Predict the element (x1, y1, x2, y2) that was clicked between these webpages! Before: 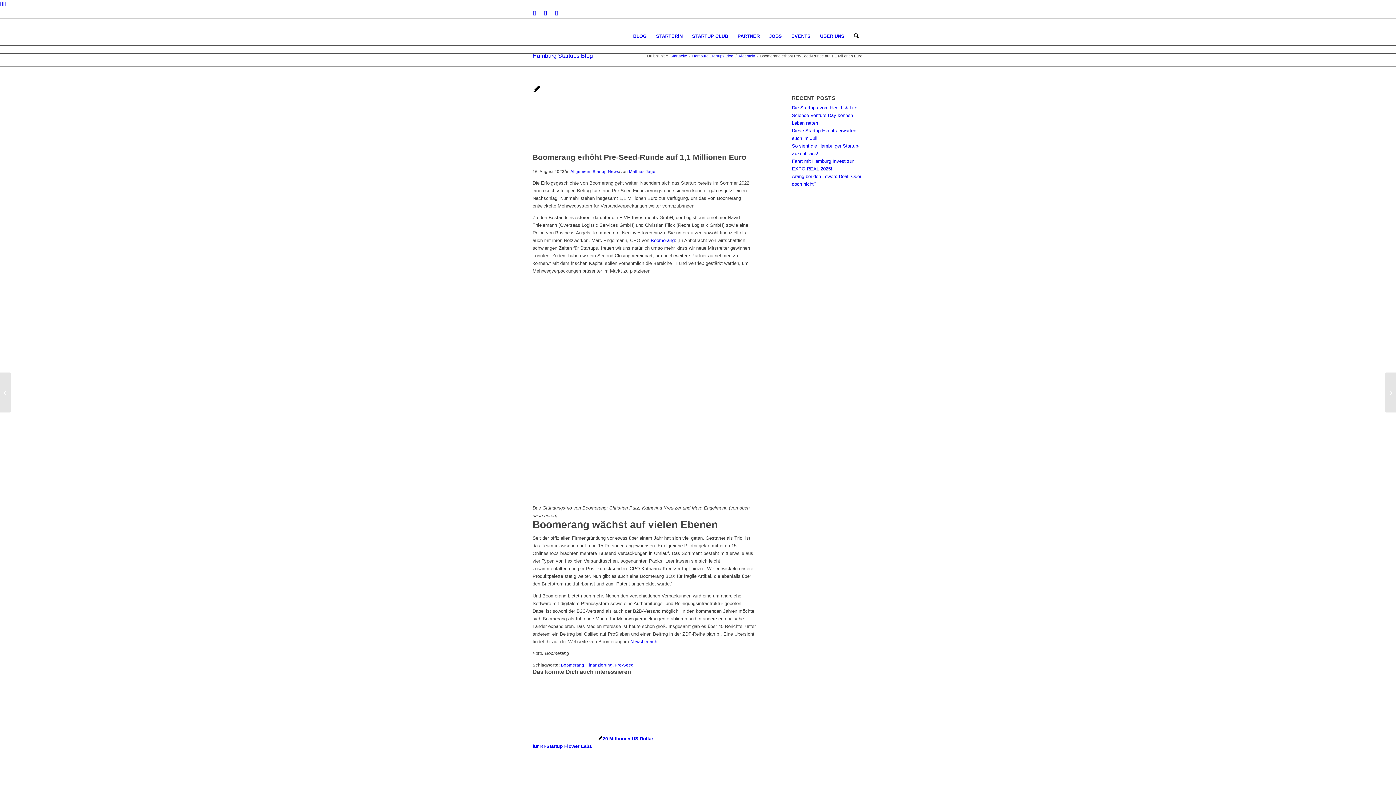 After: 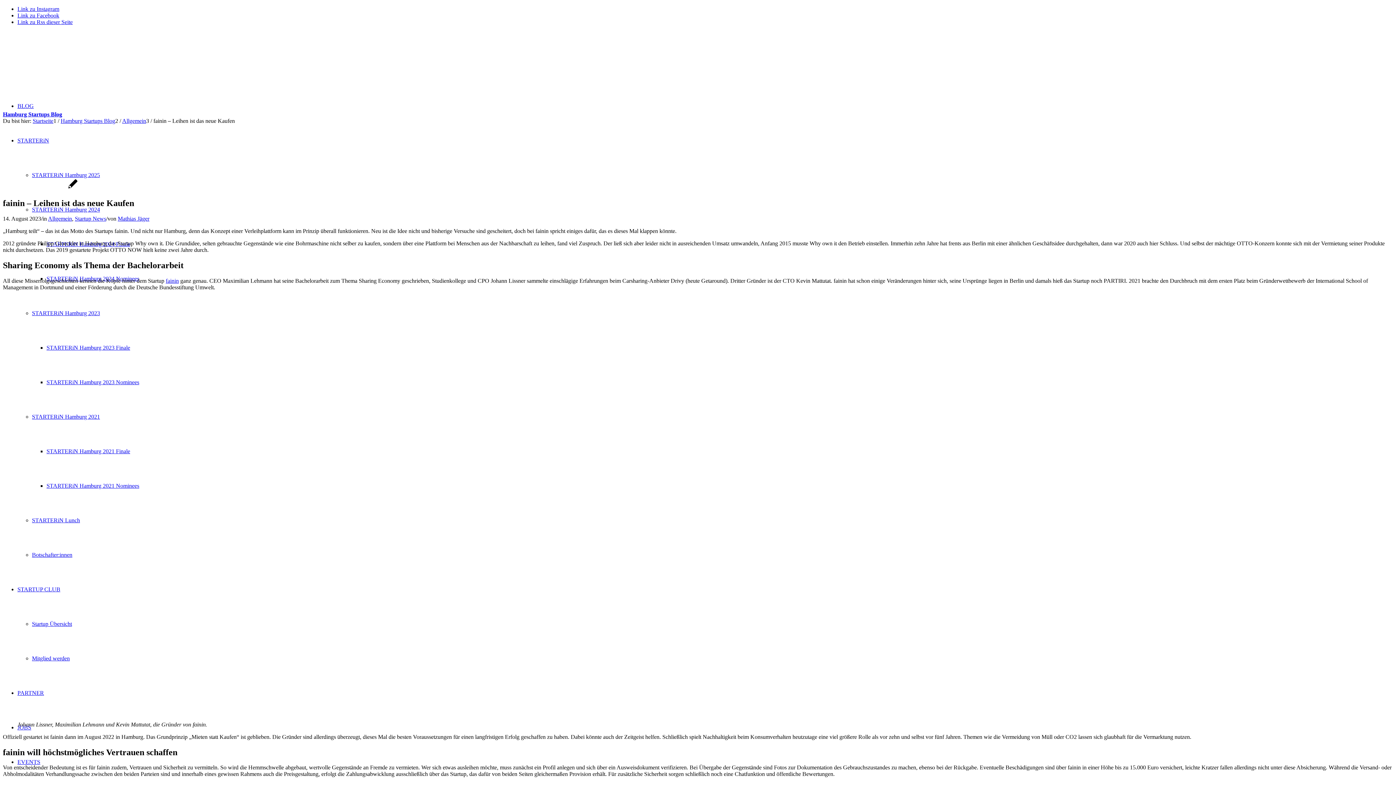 Action: label: fainin – Leihen ist das neue Kaufen bbox: (0, 372, 11, 412)